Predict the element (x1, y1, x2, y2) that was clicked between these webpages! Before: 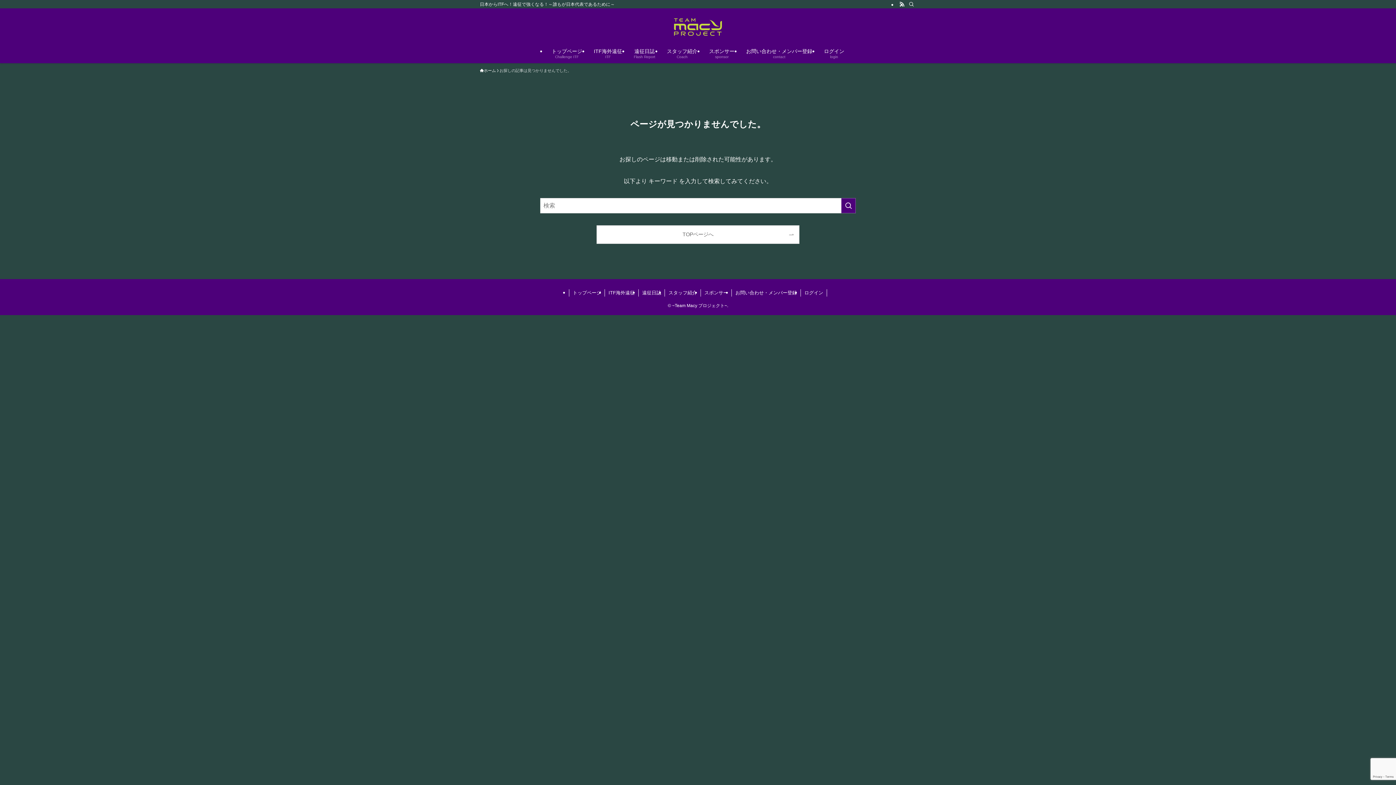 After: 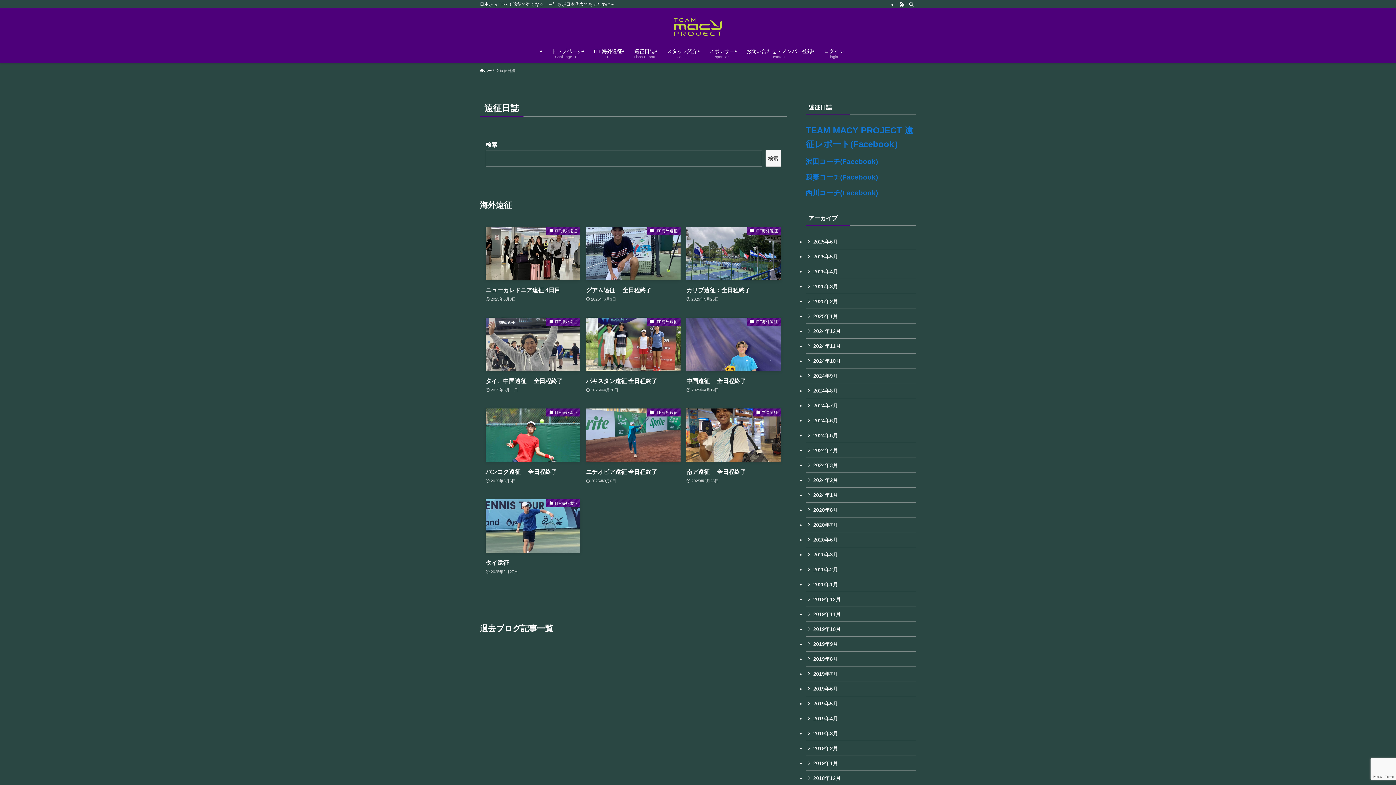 Action: bbox: (638, 289, 665, 296) label: 遠征日誌